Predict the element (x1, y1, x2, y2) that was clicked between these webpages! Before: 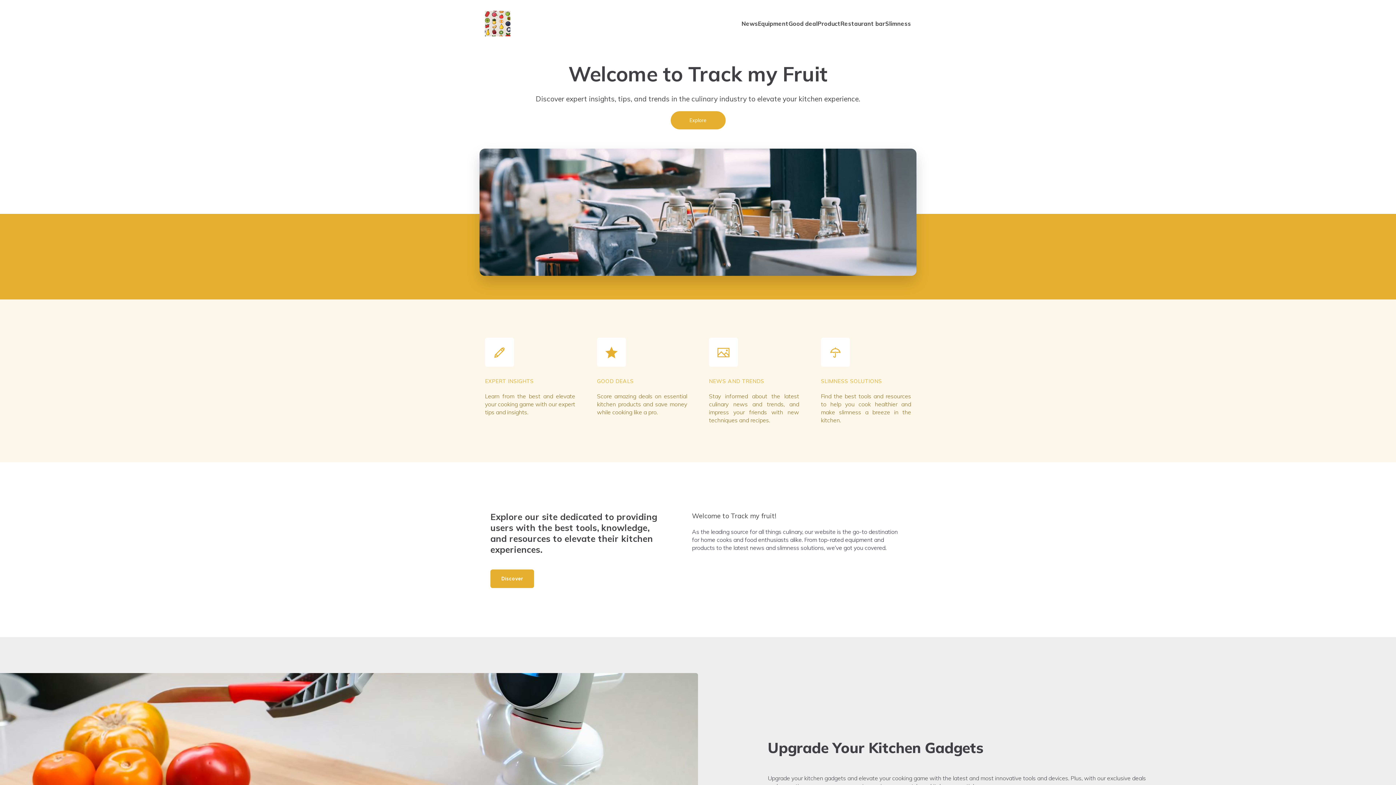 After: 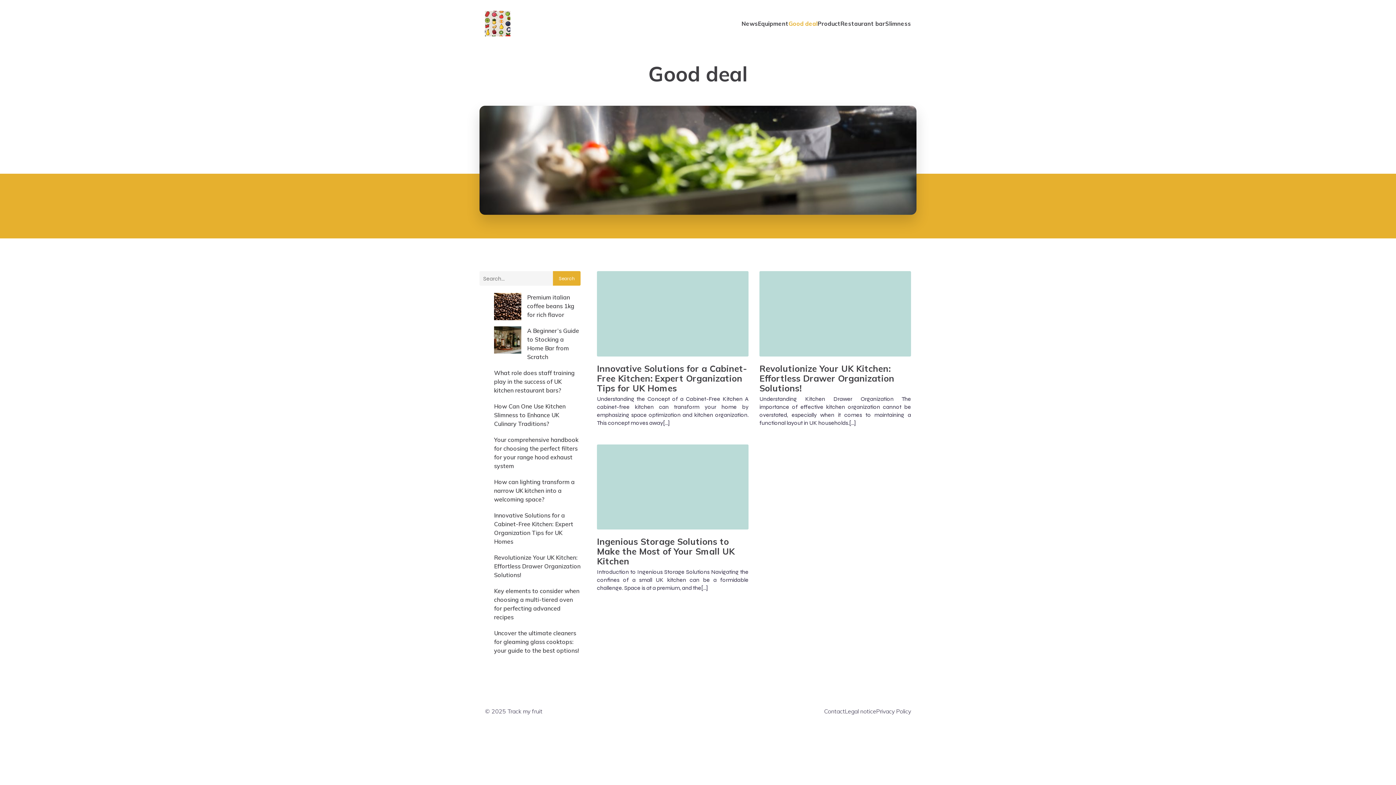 Action: bbox: (788, 15, 817, 31) label: Good deal